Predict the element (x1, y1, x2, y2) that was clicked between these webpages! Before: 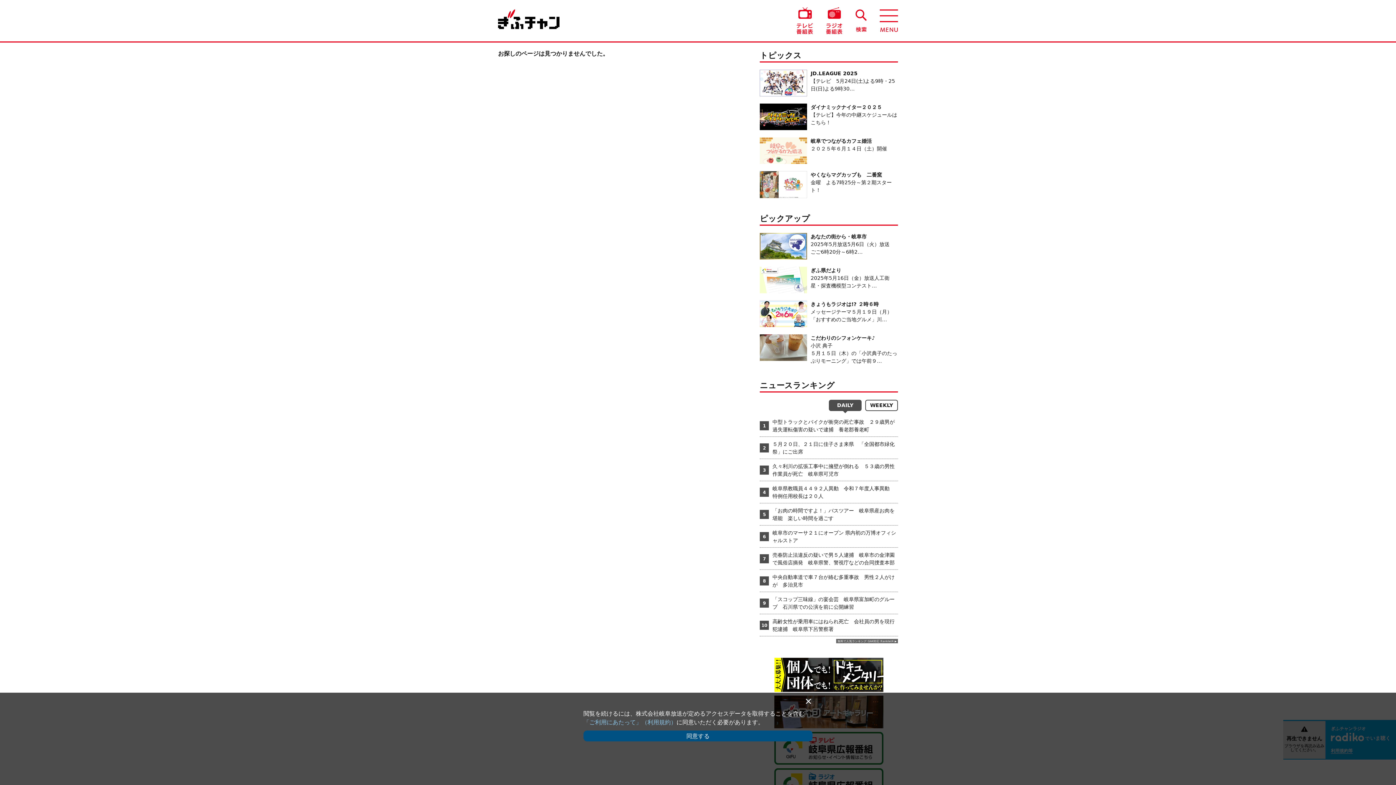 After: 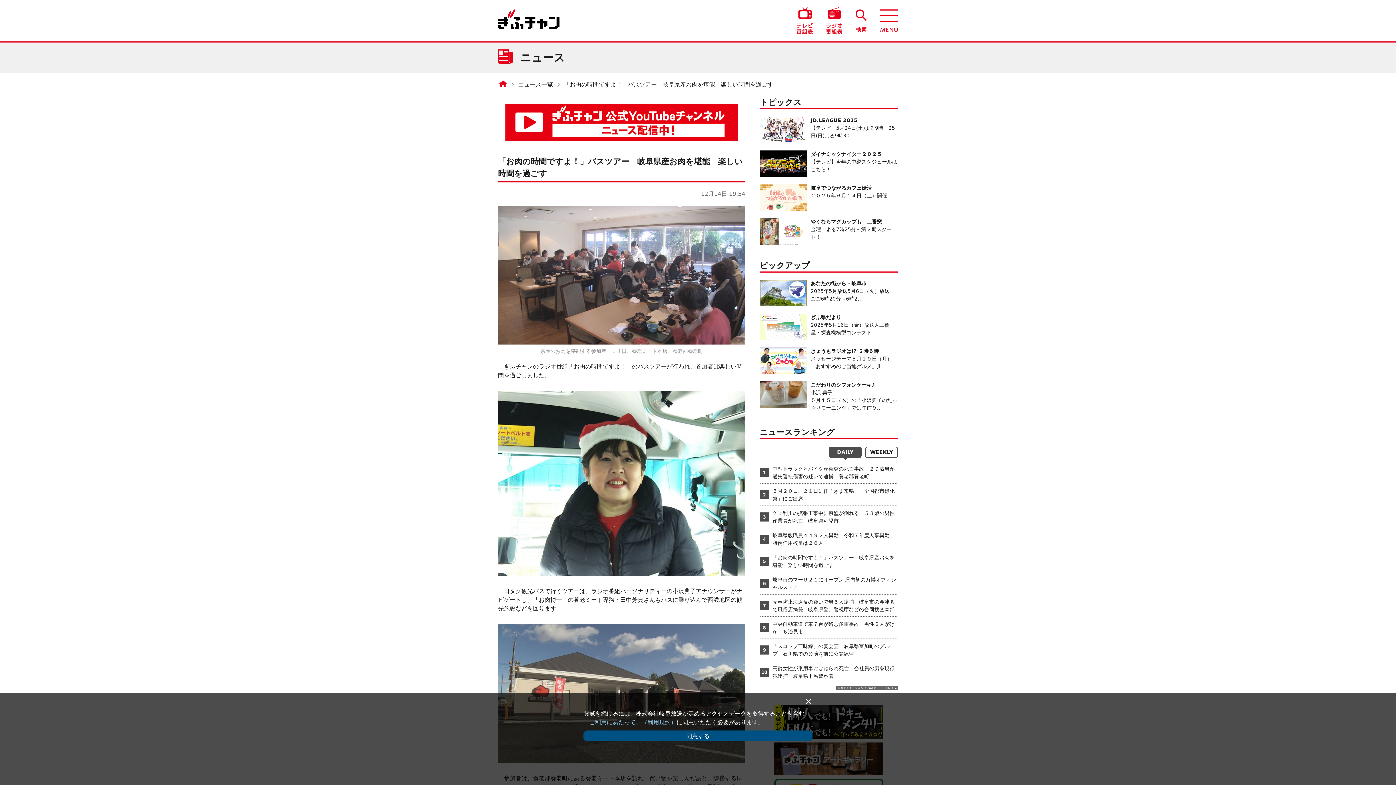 Action: bbox: (772, 507, 898, 522) label: 「お肉の時間ですよ！」バスツアー　岐阜県産お肉を堪能　楽しい時間を過ごす